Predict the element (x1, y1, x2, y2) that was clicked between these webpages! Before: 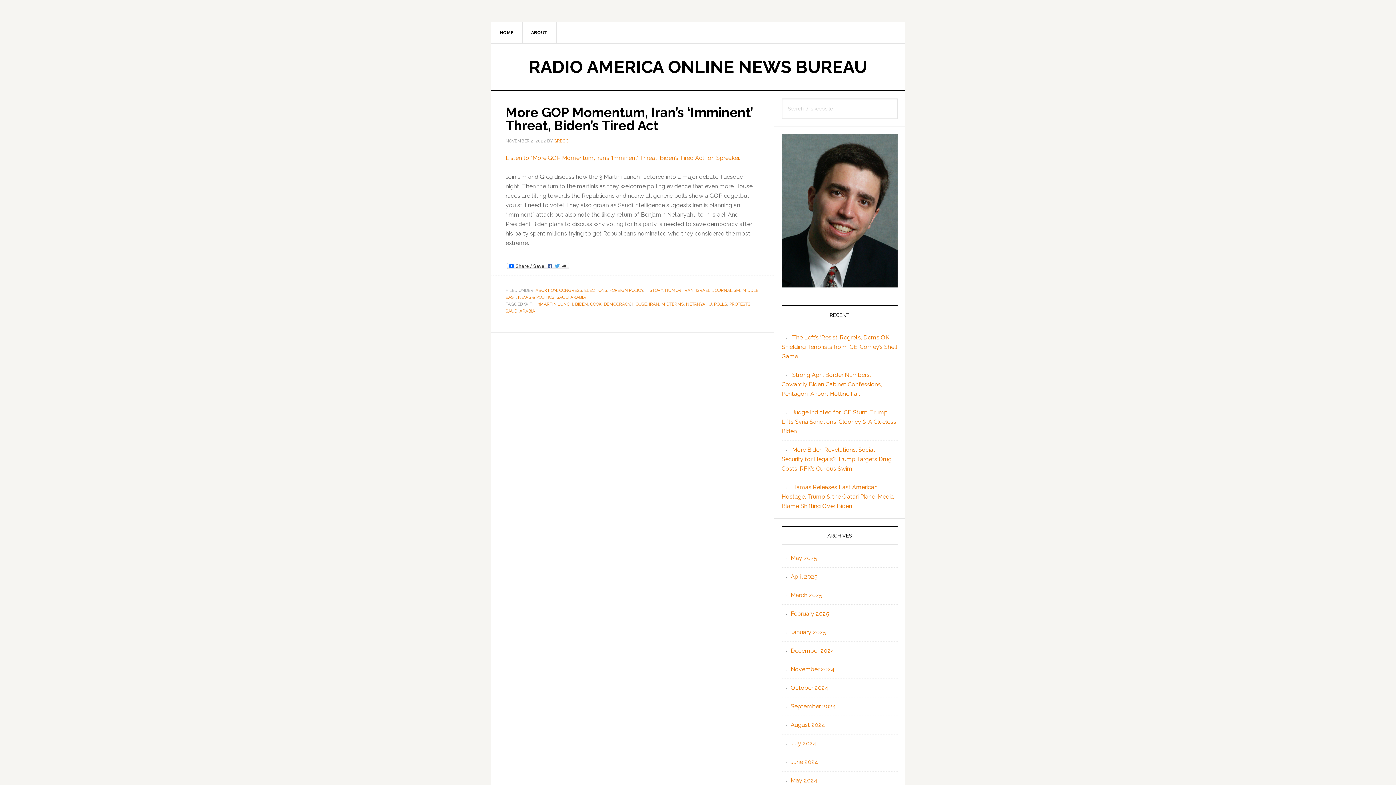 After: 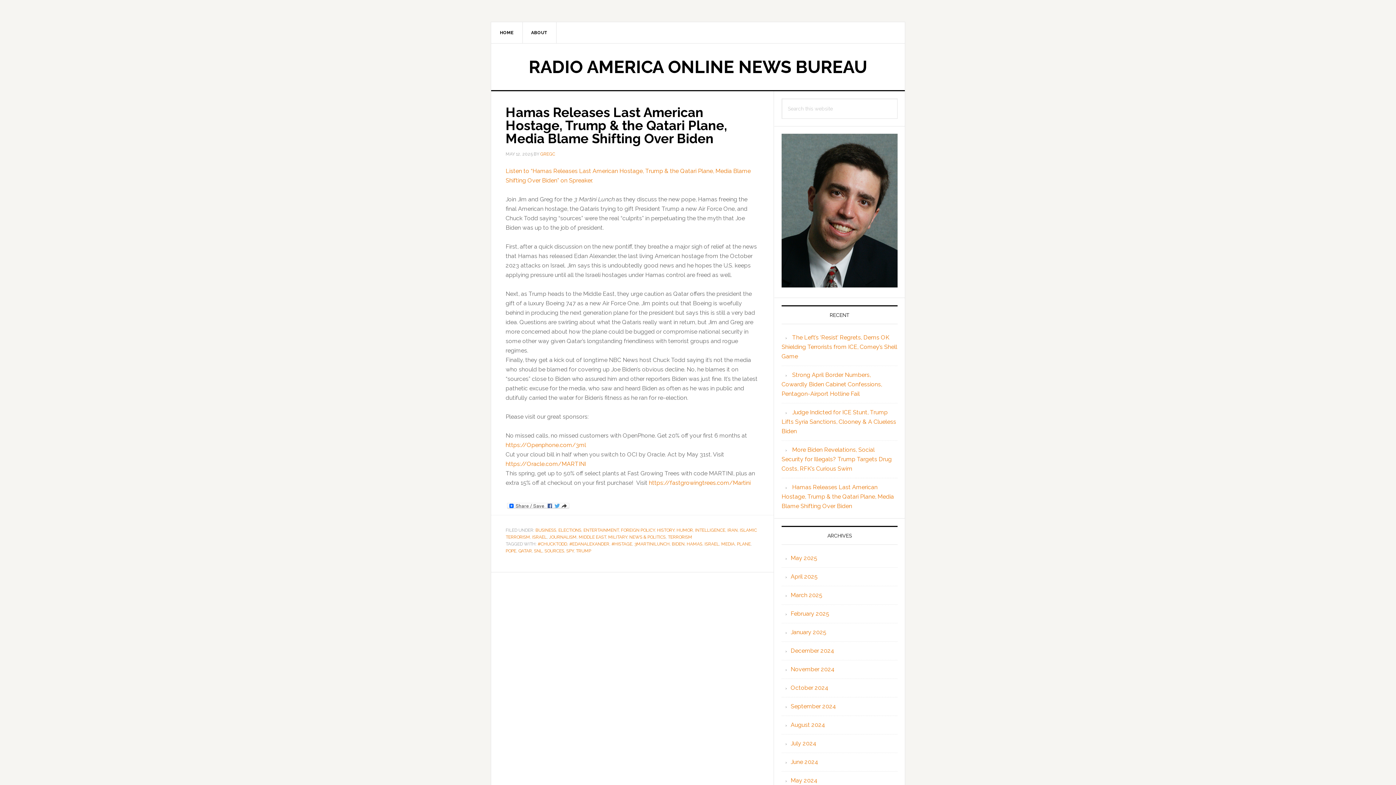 Action: label: Hamas Releases Last American Hostage, Trump & the Qatari Plane, Media Blame Shifting Over Biden bbox: (781, 484, 894, 509)